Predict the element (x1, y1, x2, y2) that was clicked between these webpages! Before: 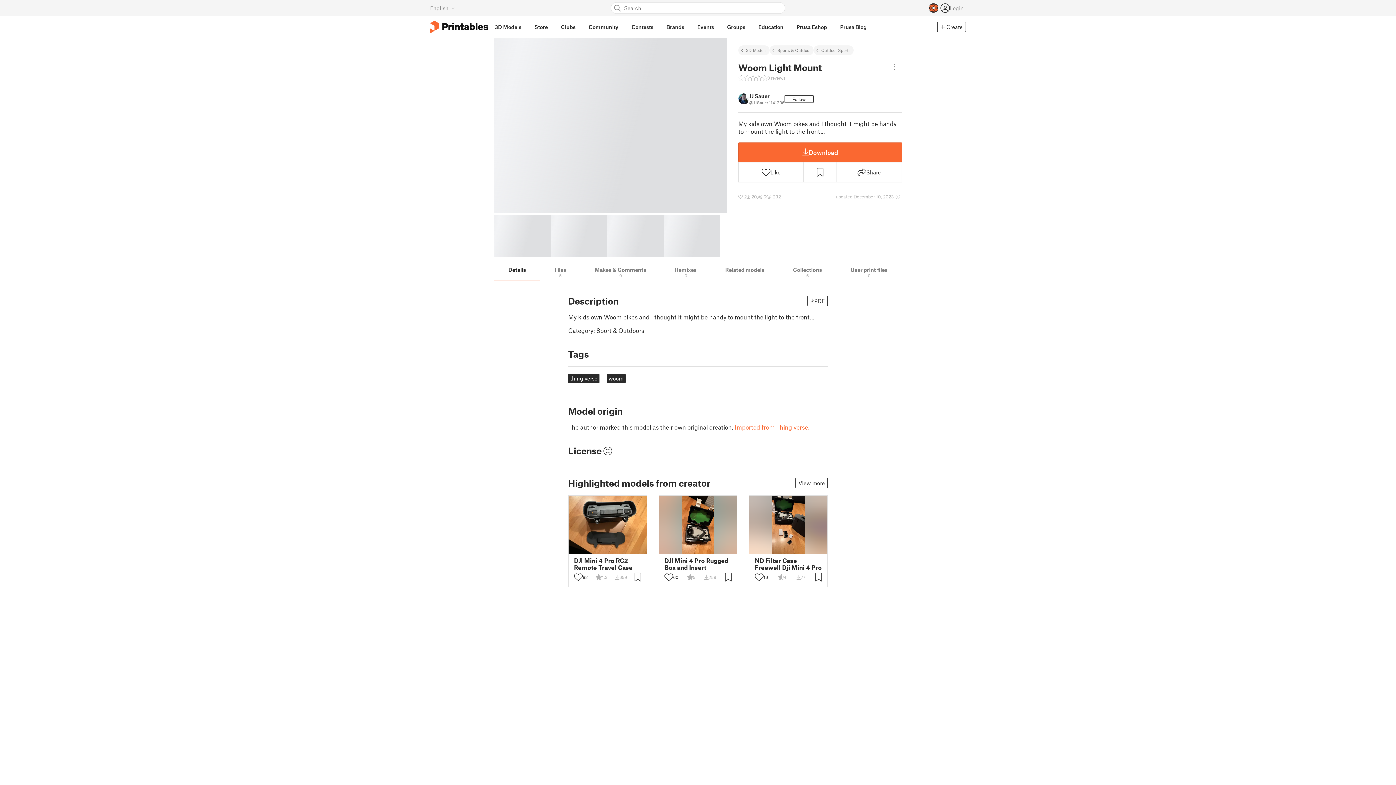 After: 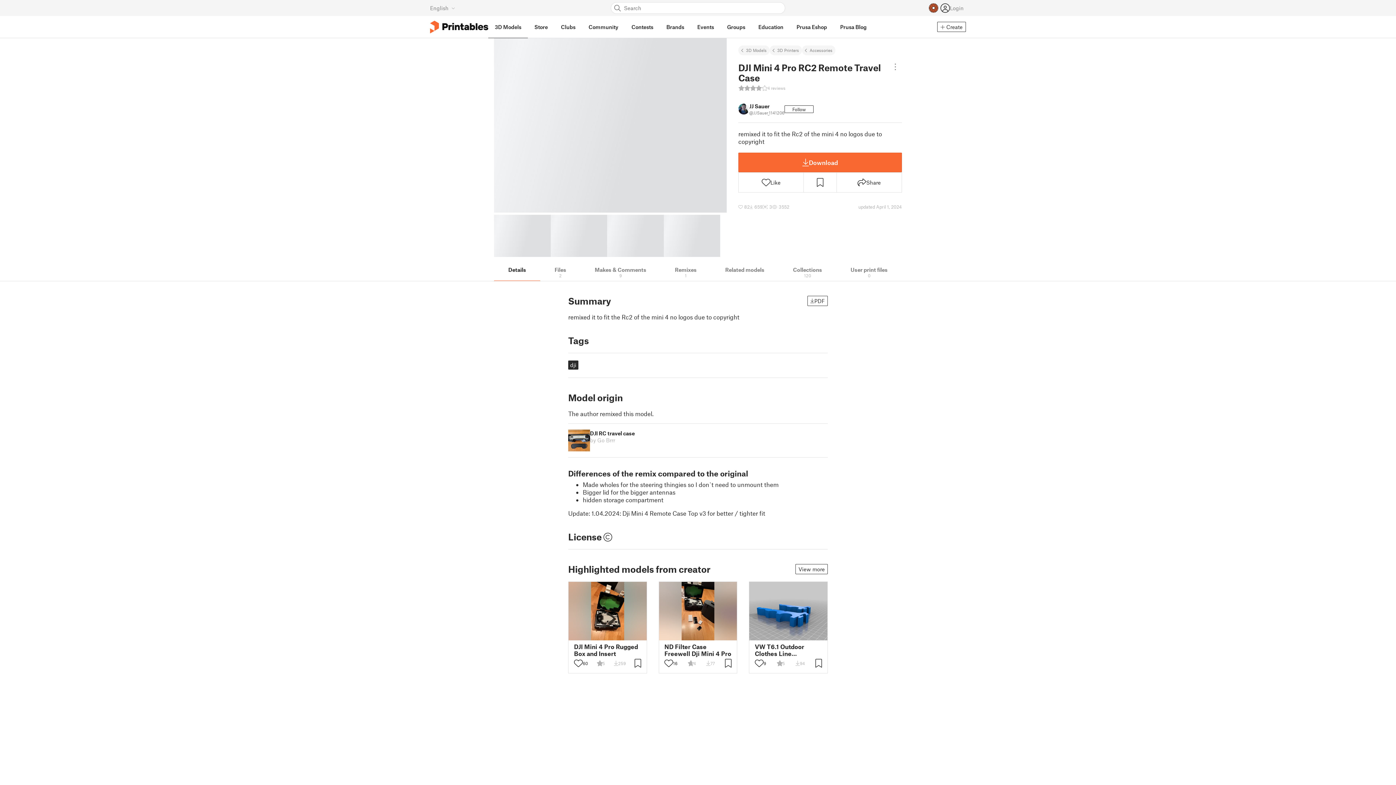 Action: bbox: (574, 557, 641, 571) label: DJI Mini 4 Pro RC2 Remote Travel Case